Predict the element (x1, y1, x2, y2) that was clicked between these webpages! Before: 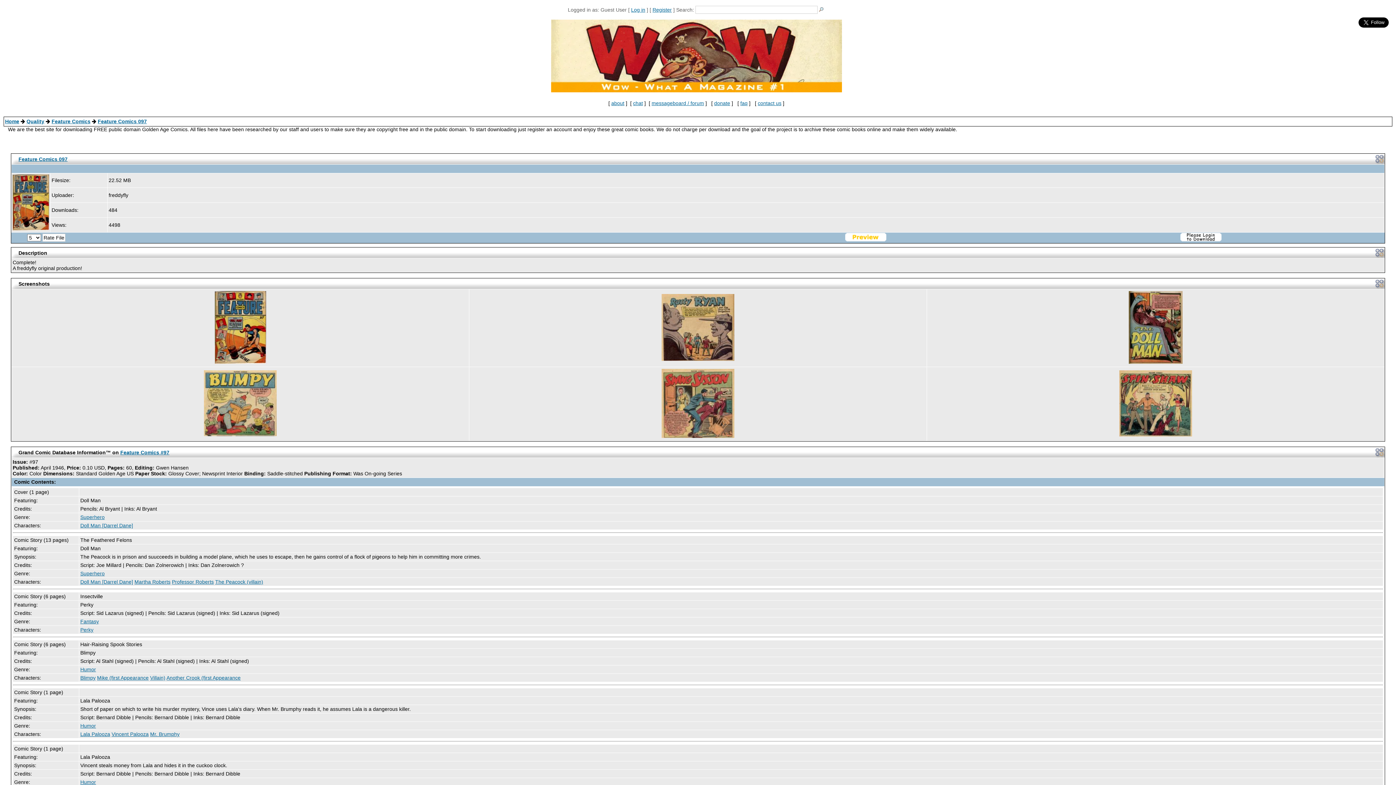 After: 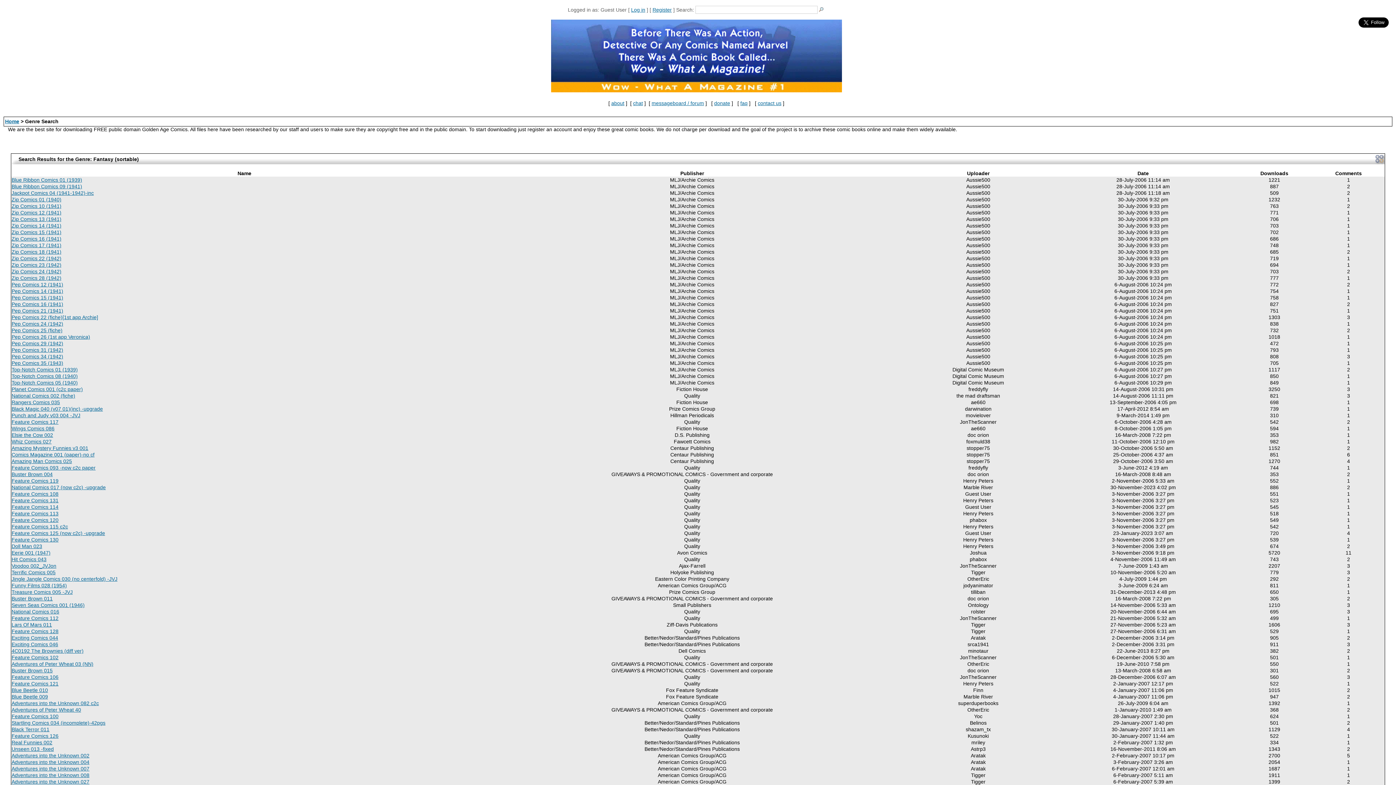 Action: label: Fantasy bbox: (80, 618, 98, 624)